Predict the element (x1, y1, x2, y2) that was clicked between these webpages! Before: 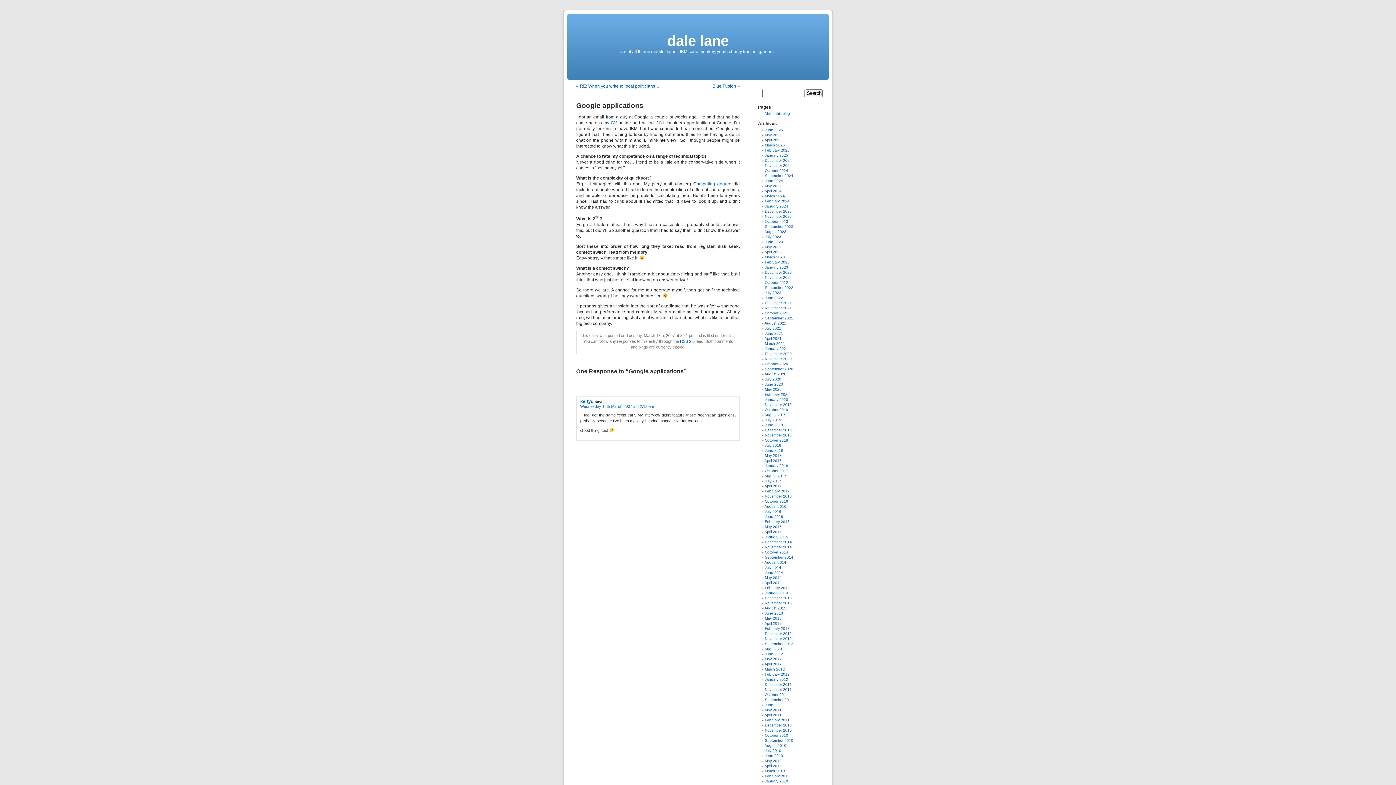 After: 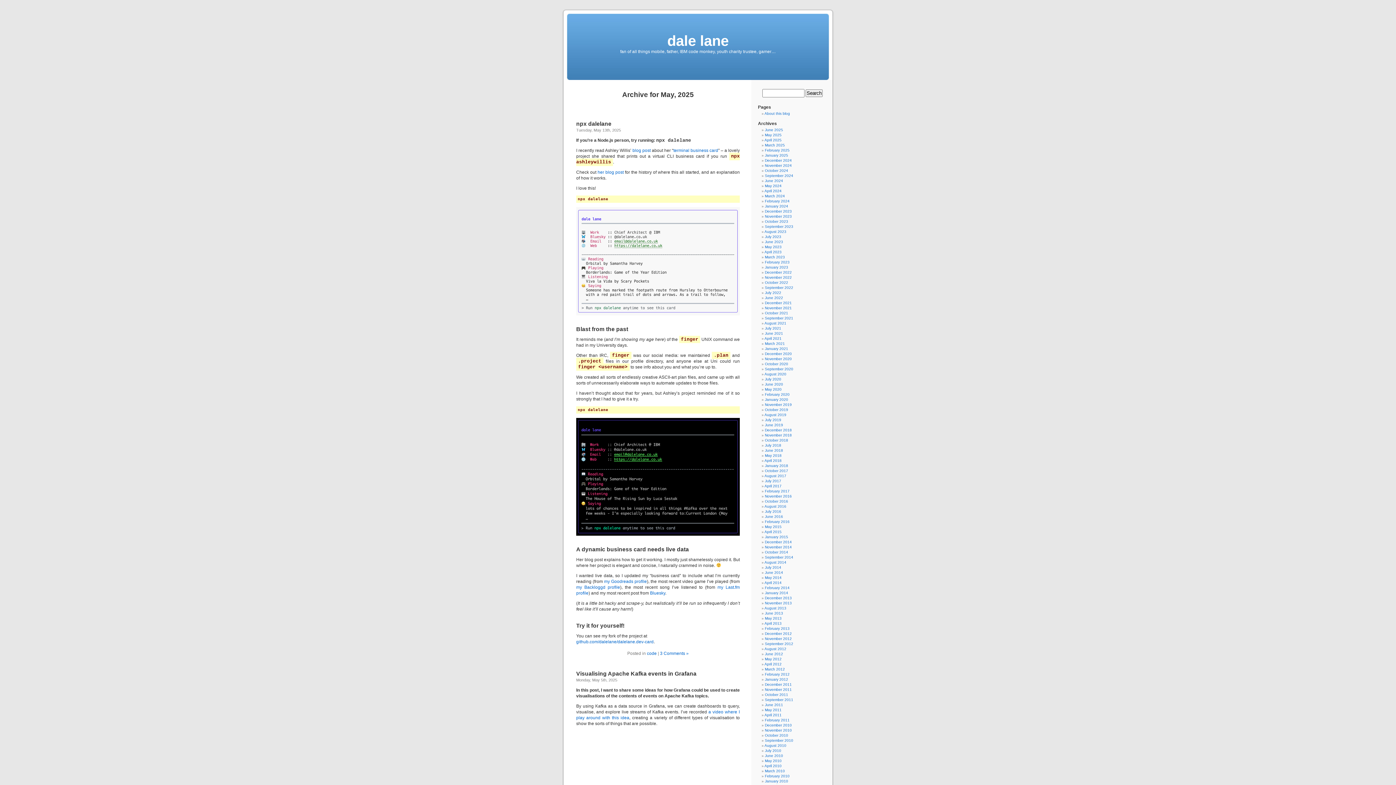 Action: label: May 2025 bbox: (765, 133, 781, 137)